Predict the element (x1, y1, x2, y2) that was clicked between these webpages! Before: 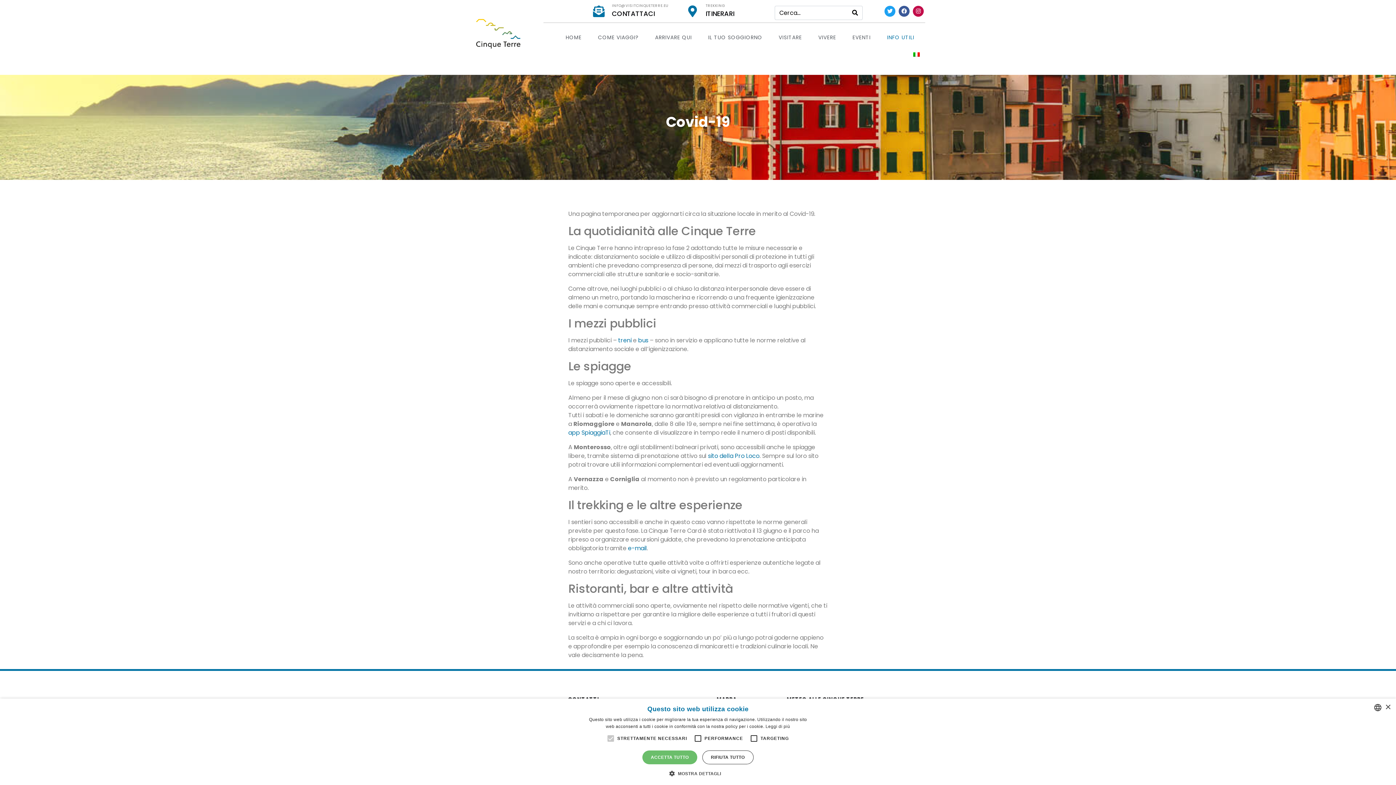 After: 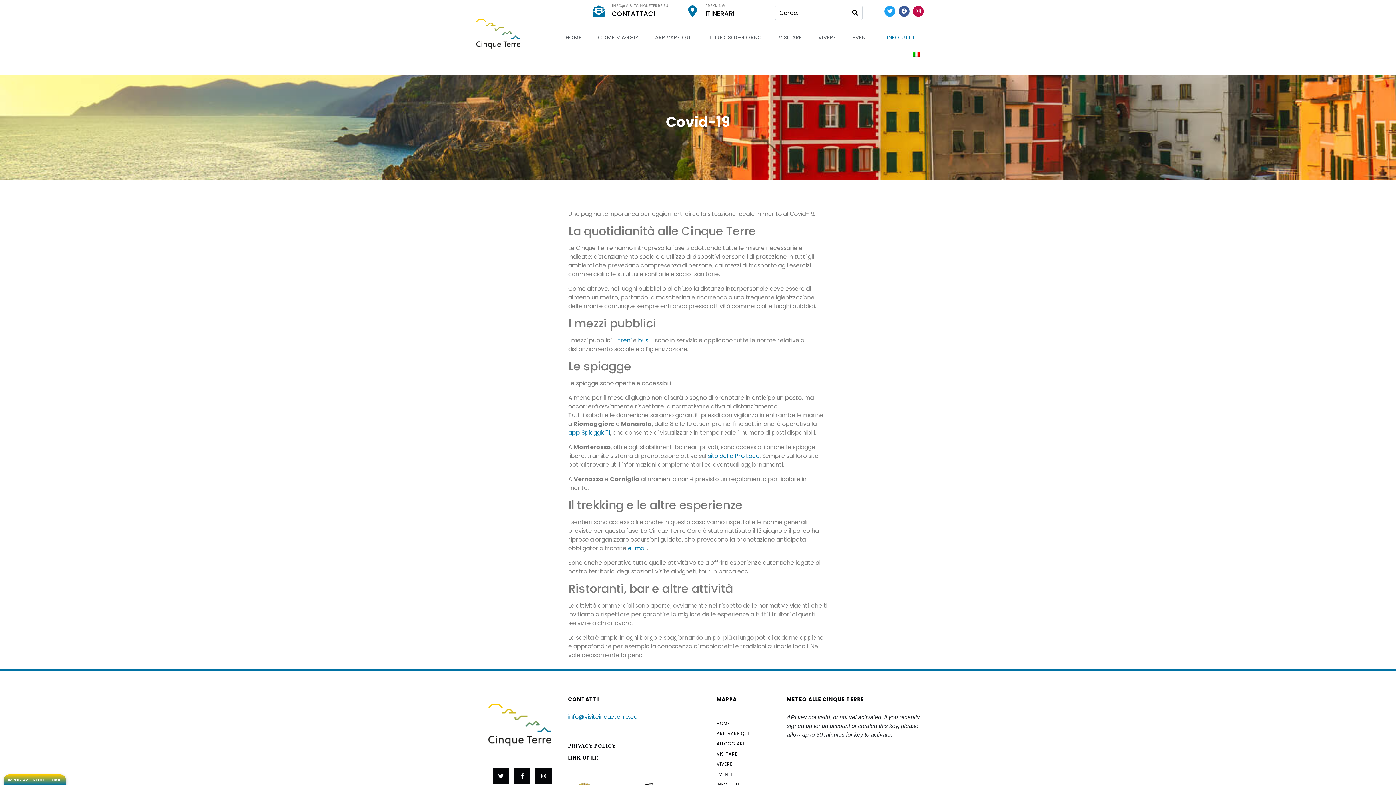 Action: label: RIFIUTA TUTTO bbox: (702, 750, 753, 764)